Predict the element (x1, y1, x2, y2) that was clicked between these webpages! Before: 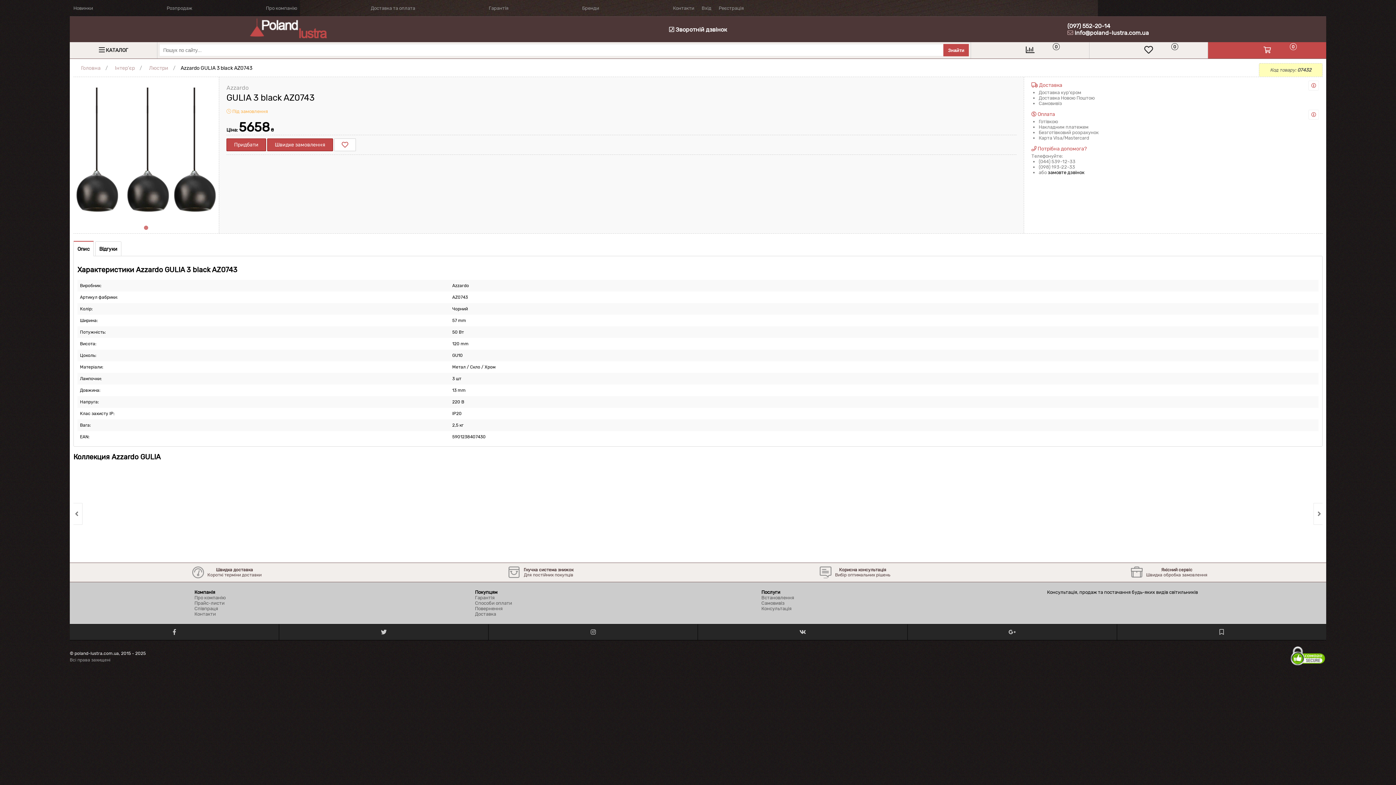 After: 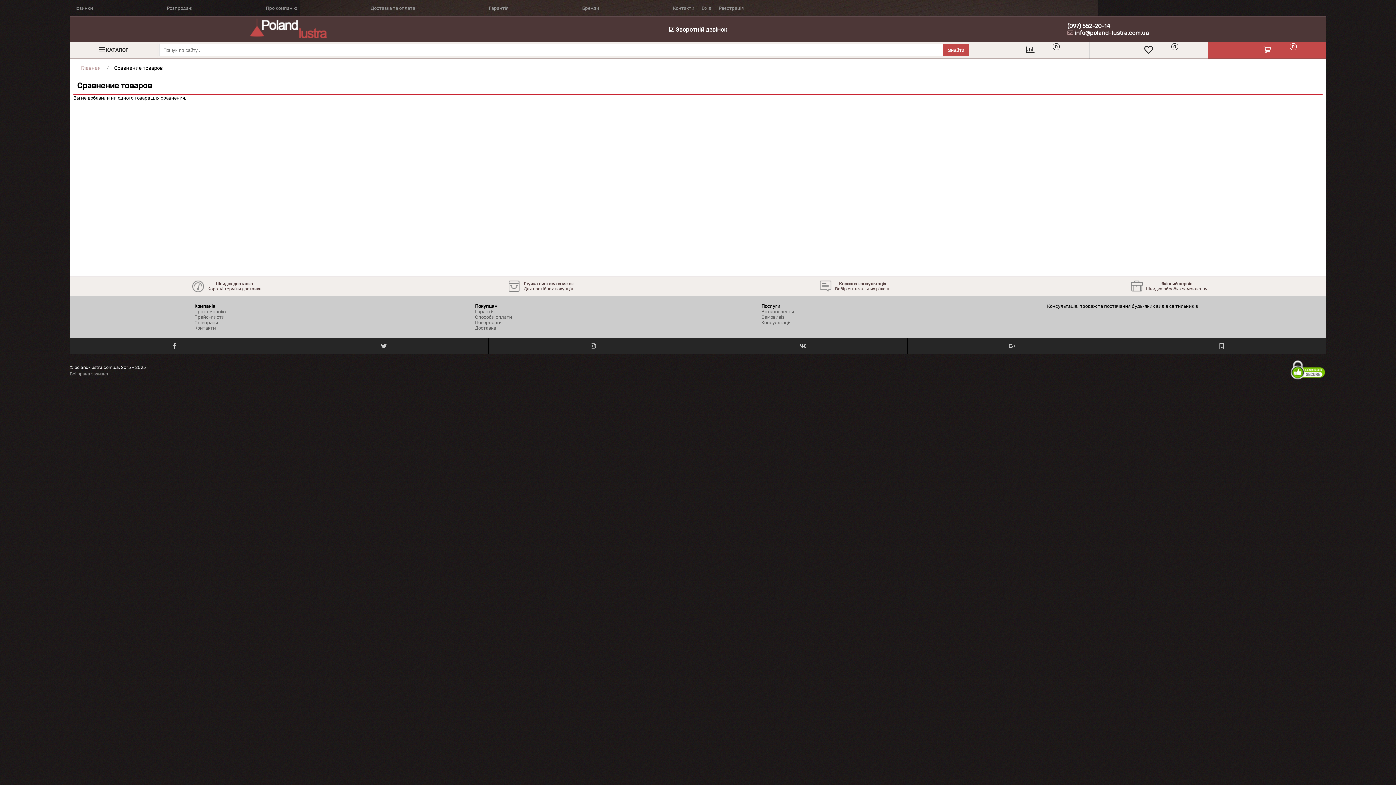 Action: label: 0 bbox: (971, 42, 1089, 58)